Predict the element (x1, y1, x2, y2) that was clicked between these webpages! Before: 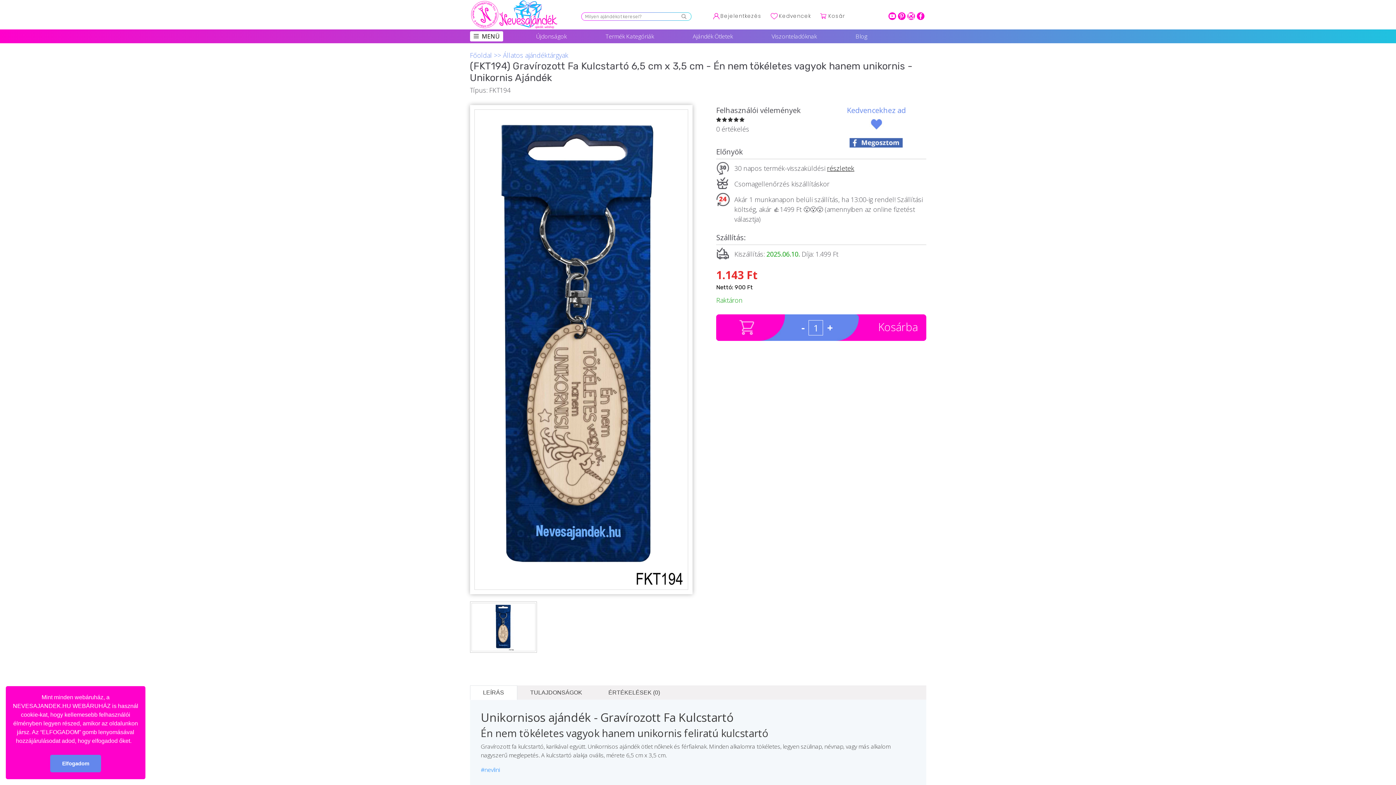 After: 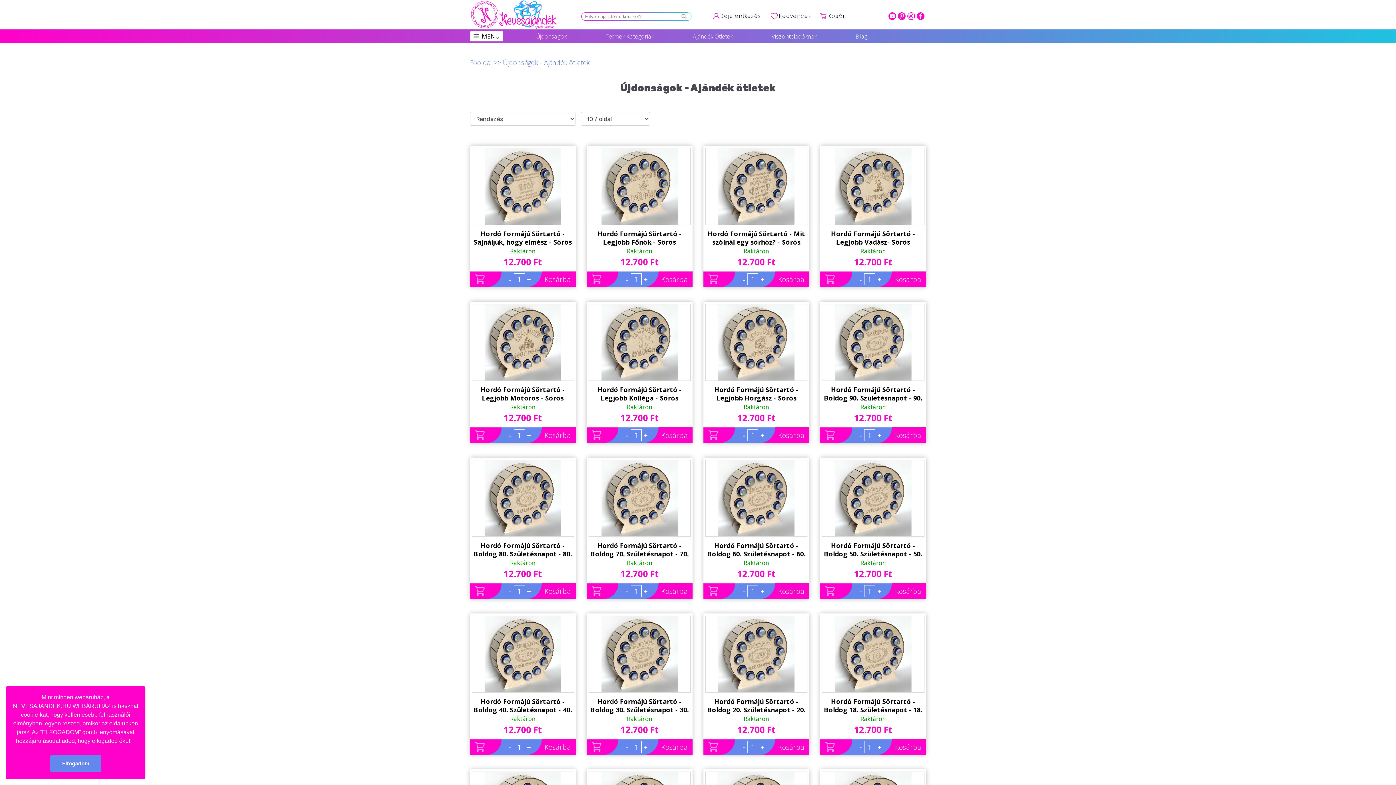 Action: label: Újdonságok bbox: (530, 31, 572, 41)